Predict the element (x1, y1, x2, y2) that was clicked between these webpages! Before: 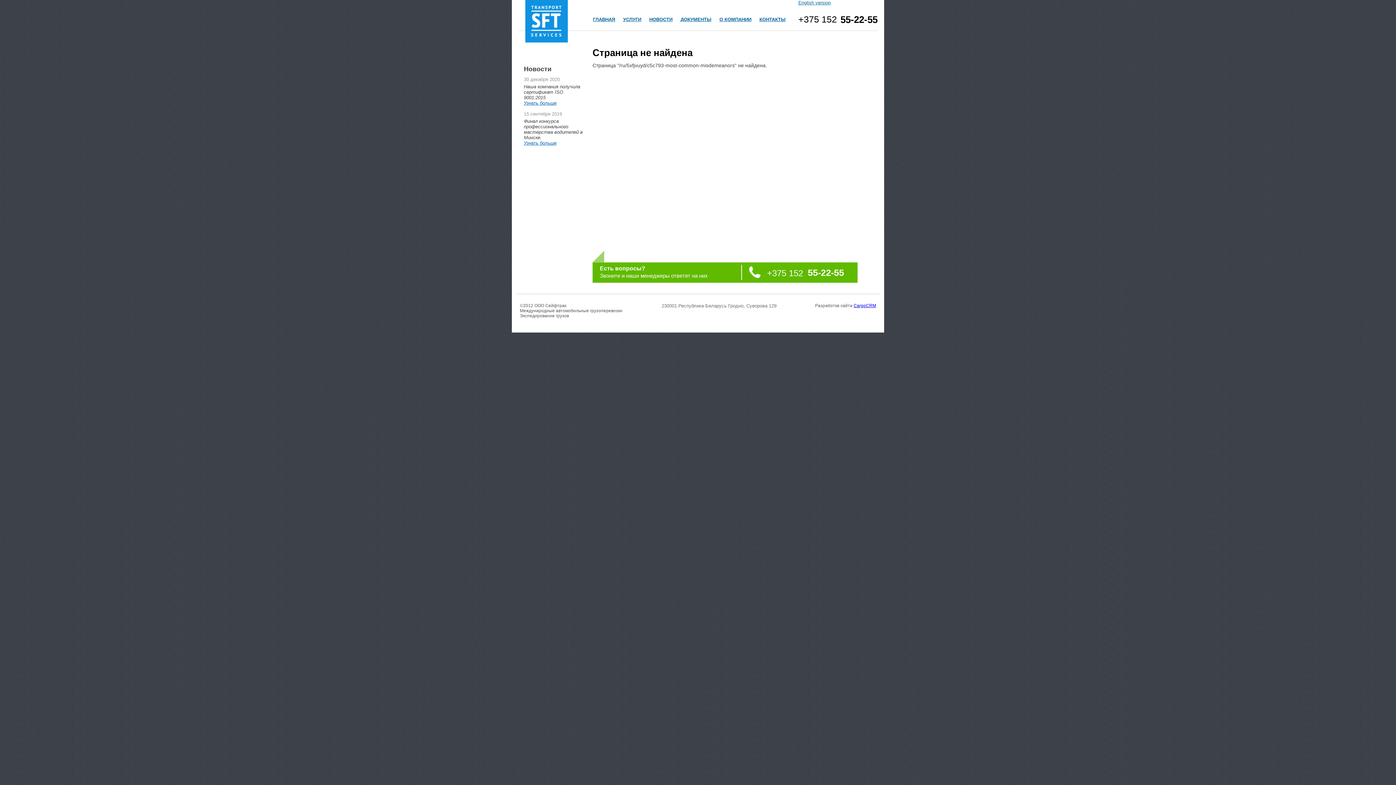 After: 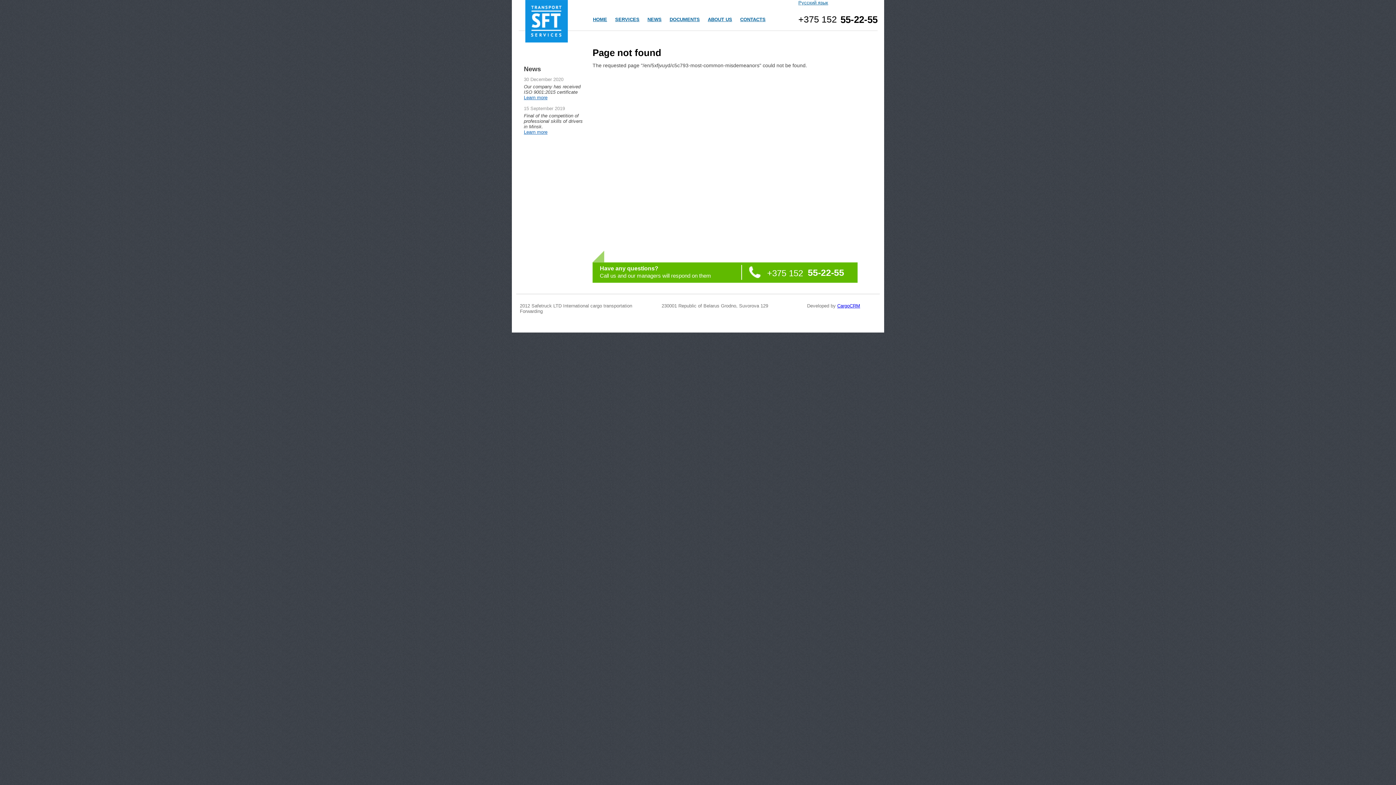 Action: label: English version bbox: (798, 0, 830, 5)